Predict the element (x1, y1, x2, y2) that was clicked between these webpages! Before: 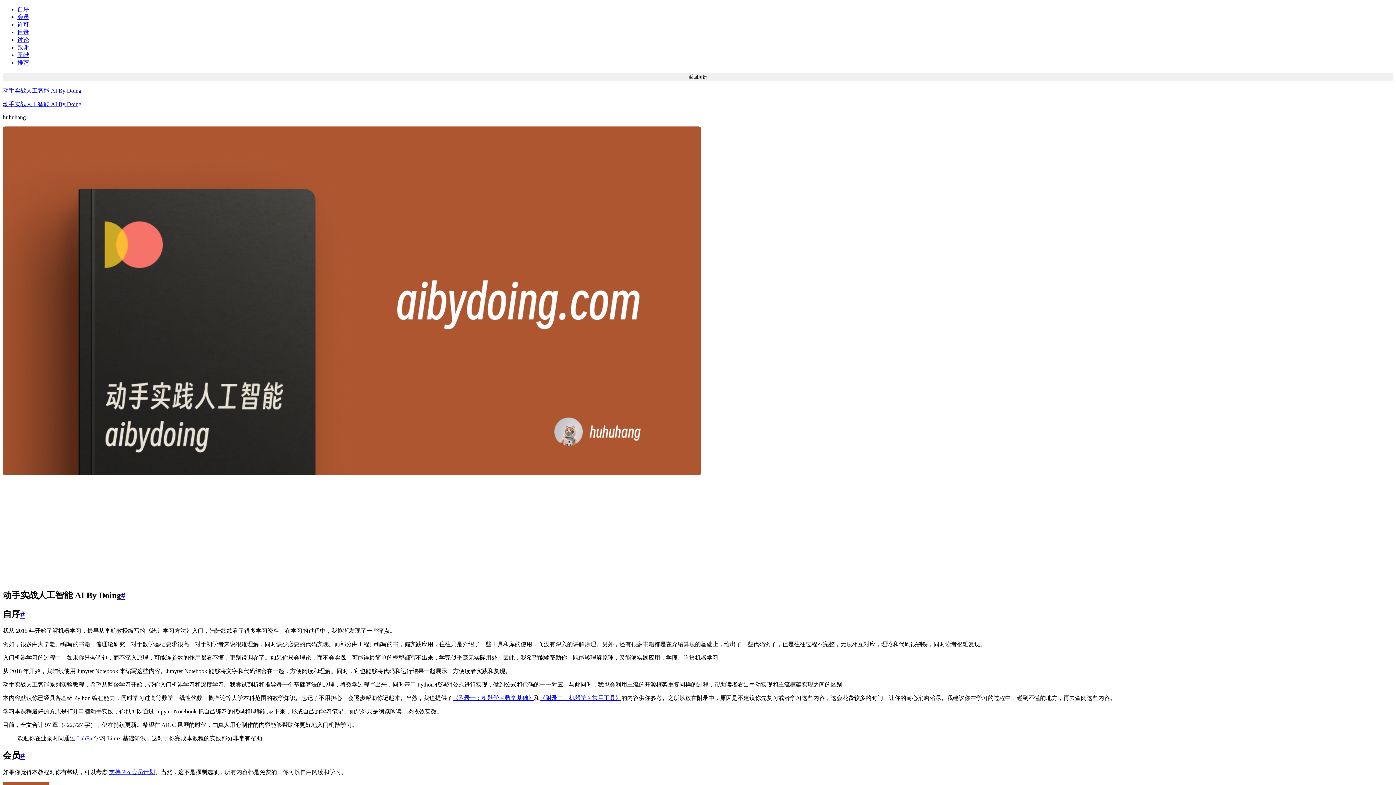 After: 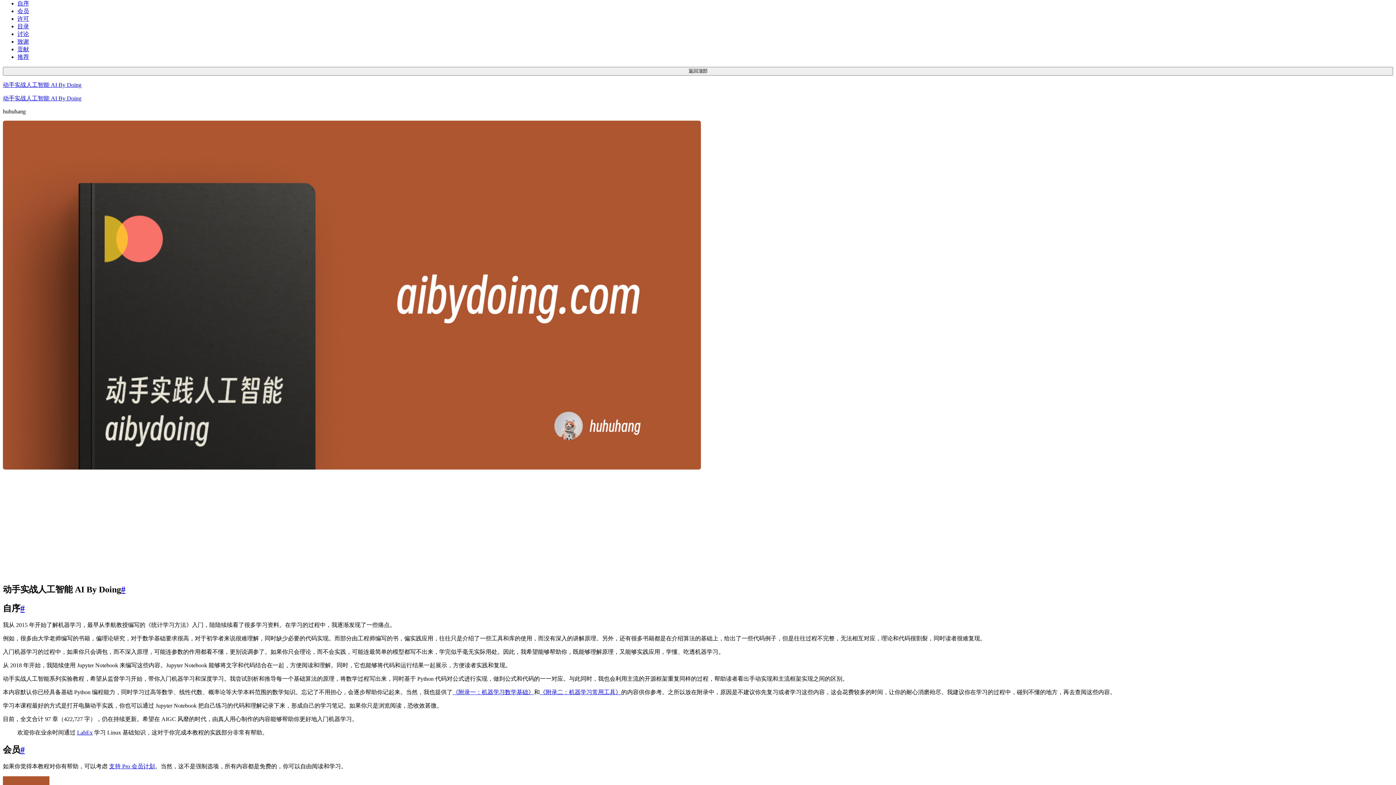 Action: label: 返回顶部 bbox: (2, 72, 1393, 81)